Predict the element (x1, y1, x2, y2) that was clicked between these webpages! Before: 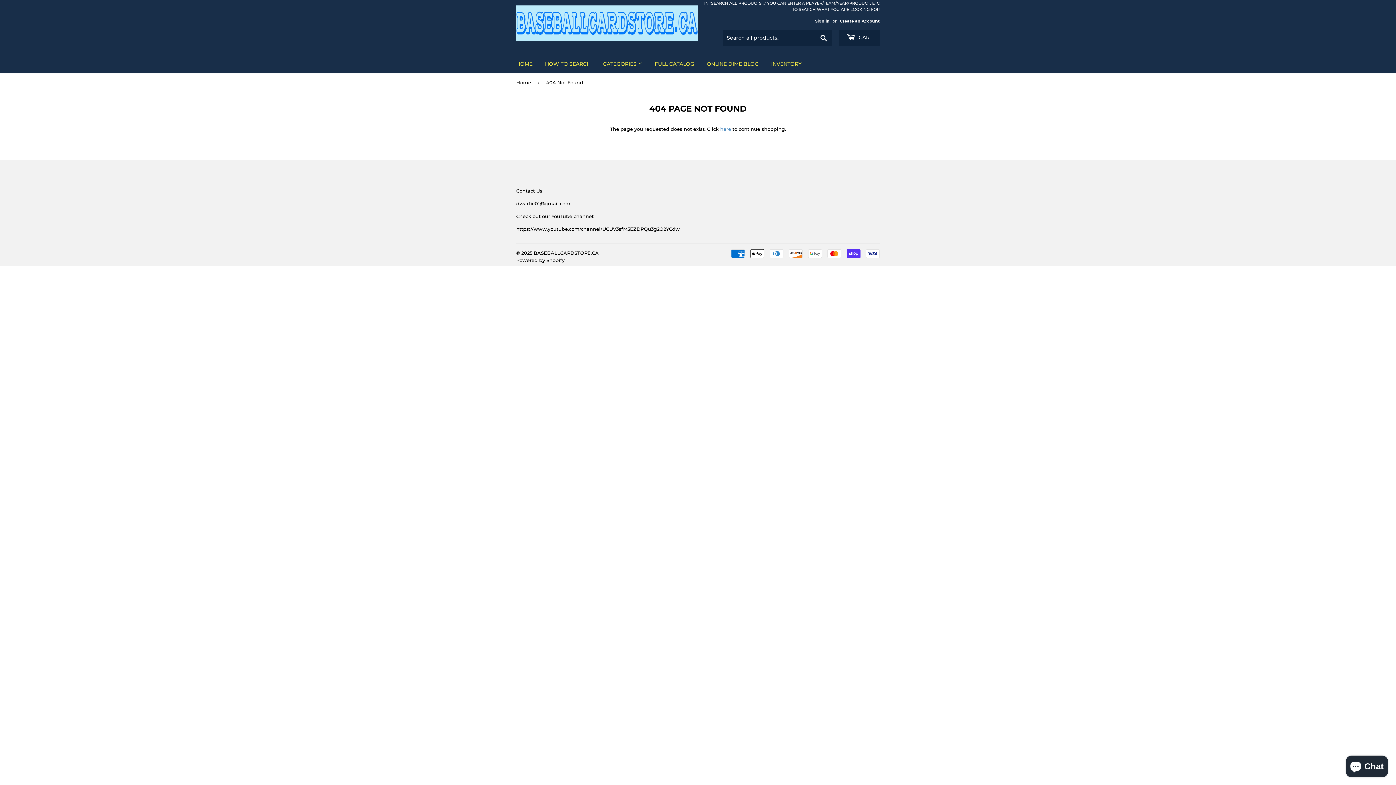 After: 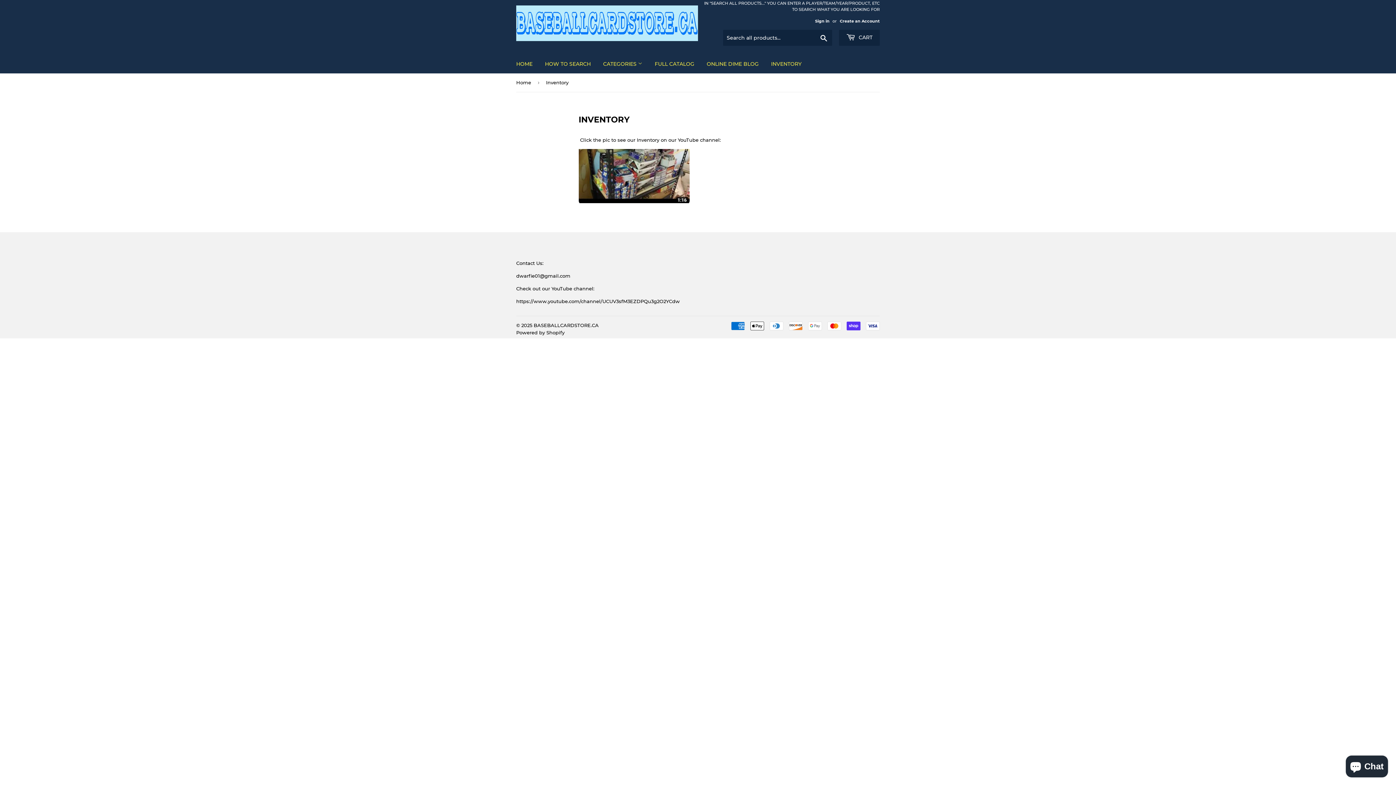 Action: bbox: (765, 54, 807, 73) label: INVENTORY